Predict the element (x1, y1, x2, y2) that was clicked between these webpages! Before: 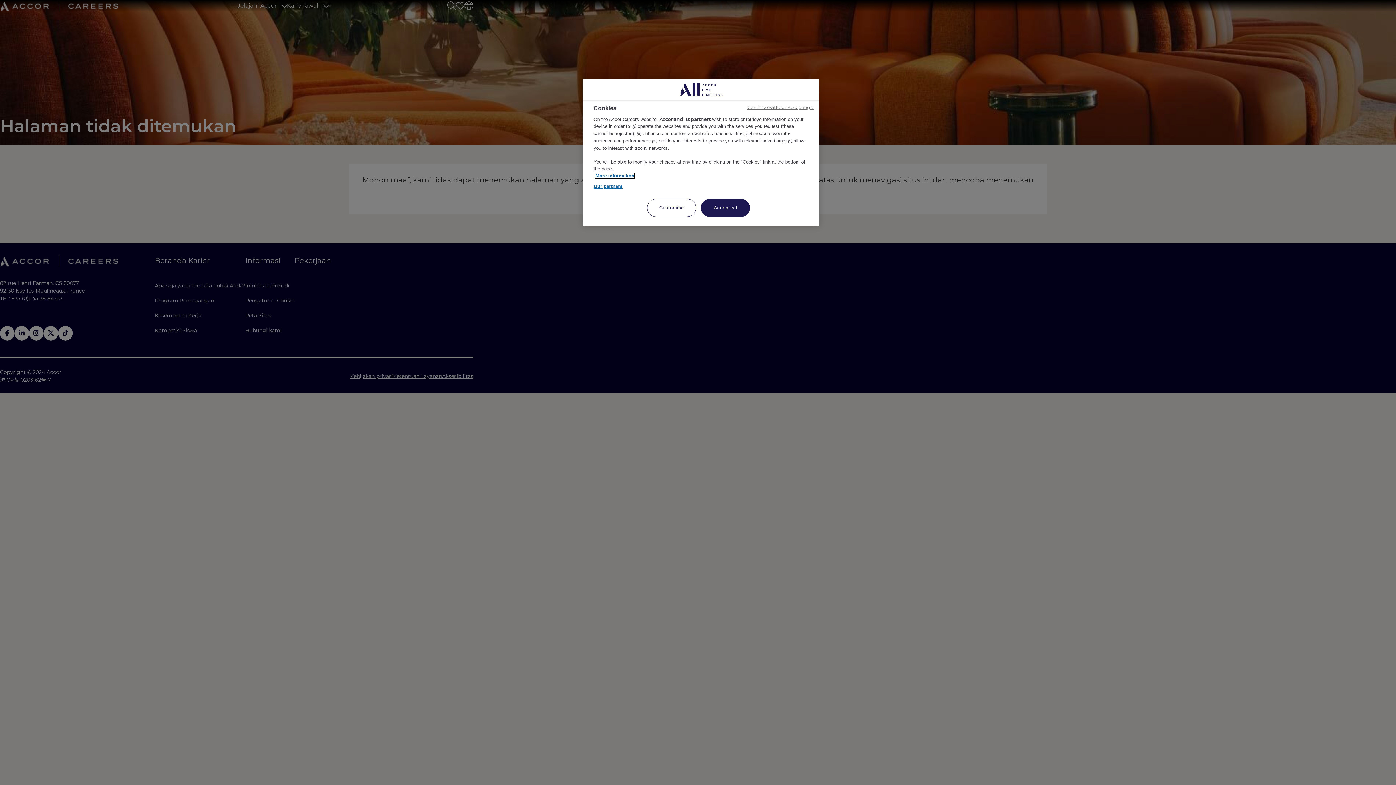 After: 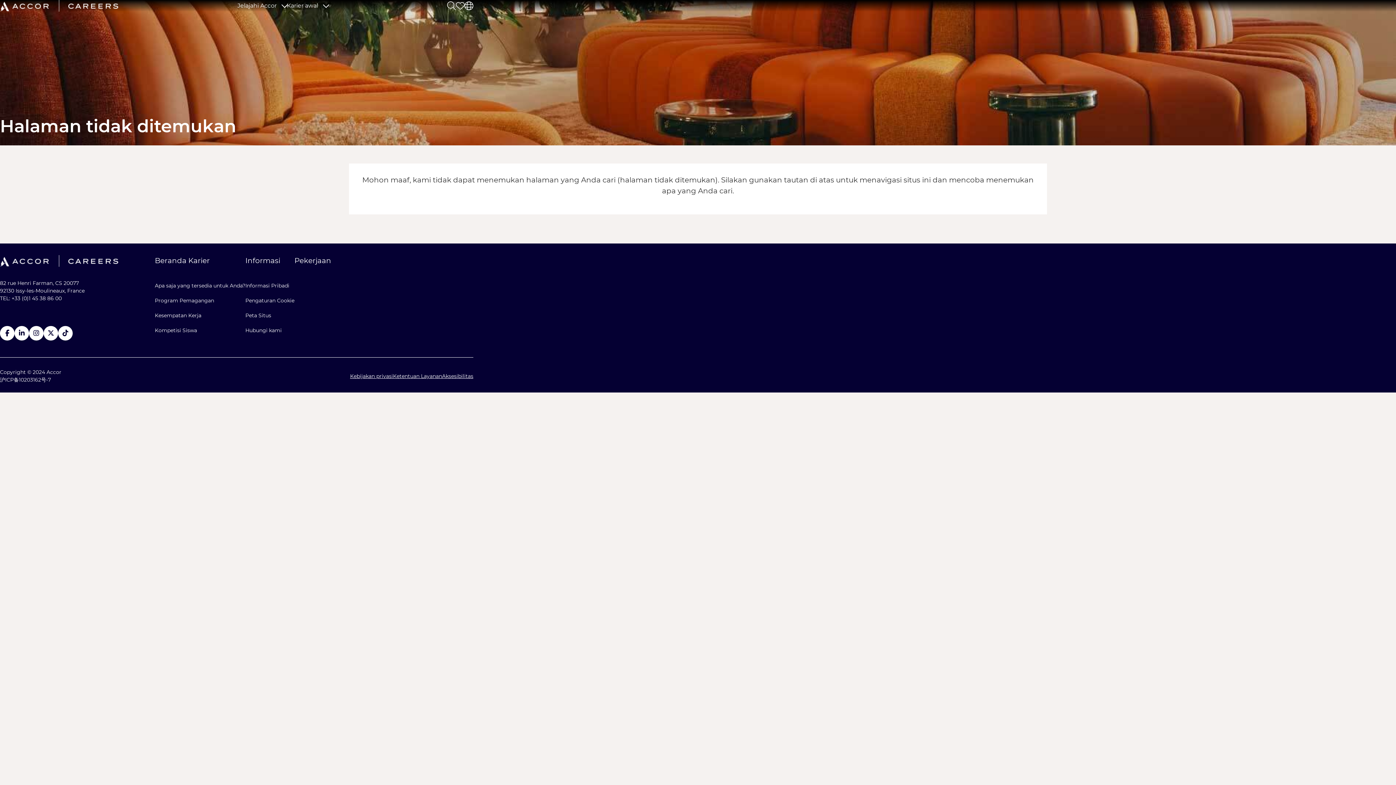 Action: bbox: (747, 104, 813, 110) label: Continue without Accepting →